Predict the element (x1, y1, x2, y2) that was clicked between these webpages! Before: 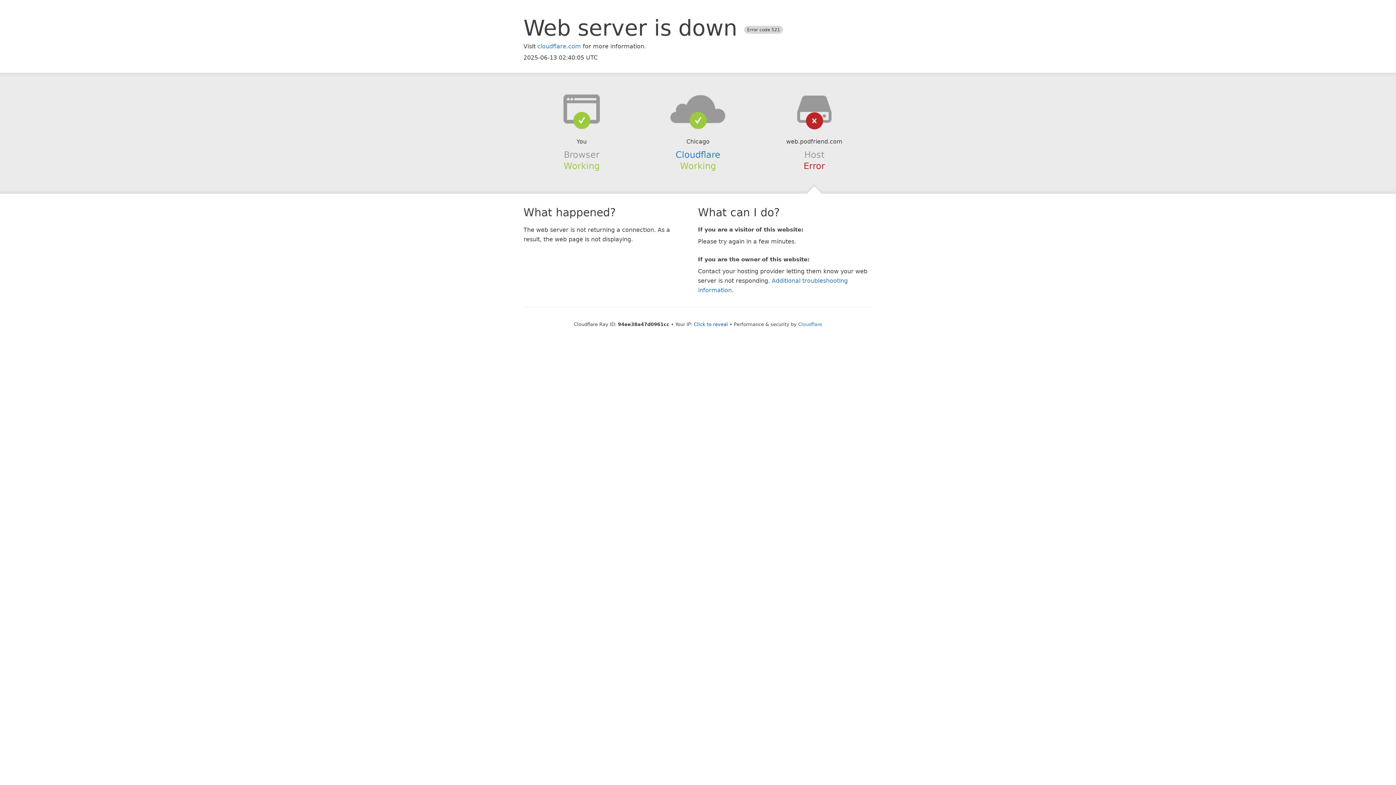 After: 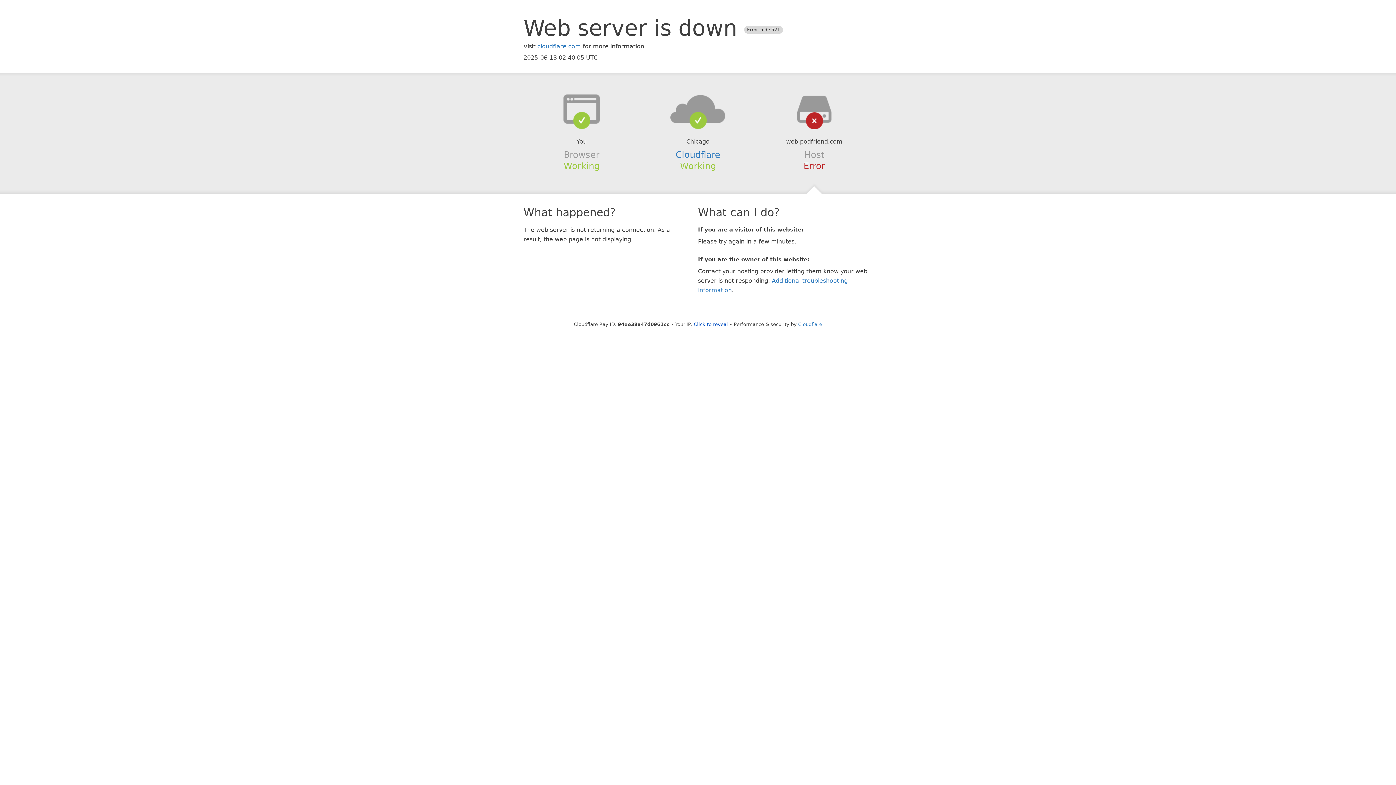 Action: bbox: (639, 94, 756, 123)